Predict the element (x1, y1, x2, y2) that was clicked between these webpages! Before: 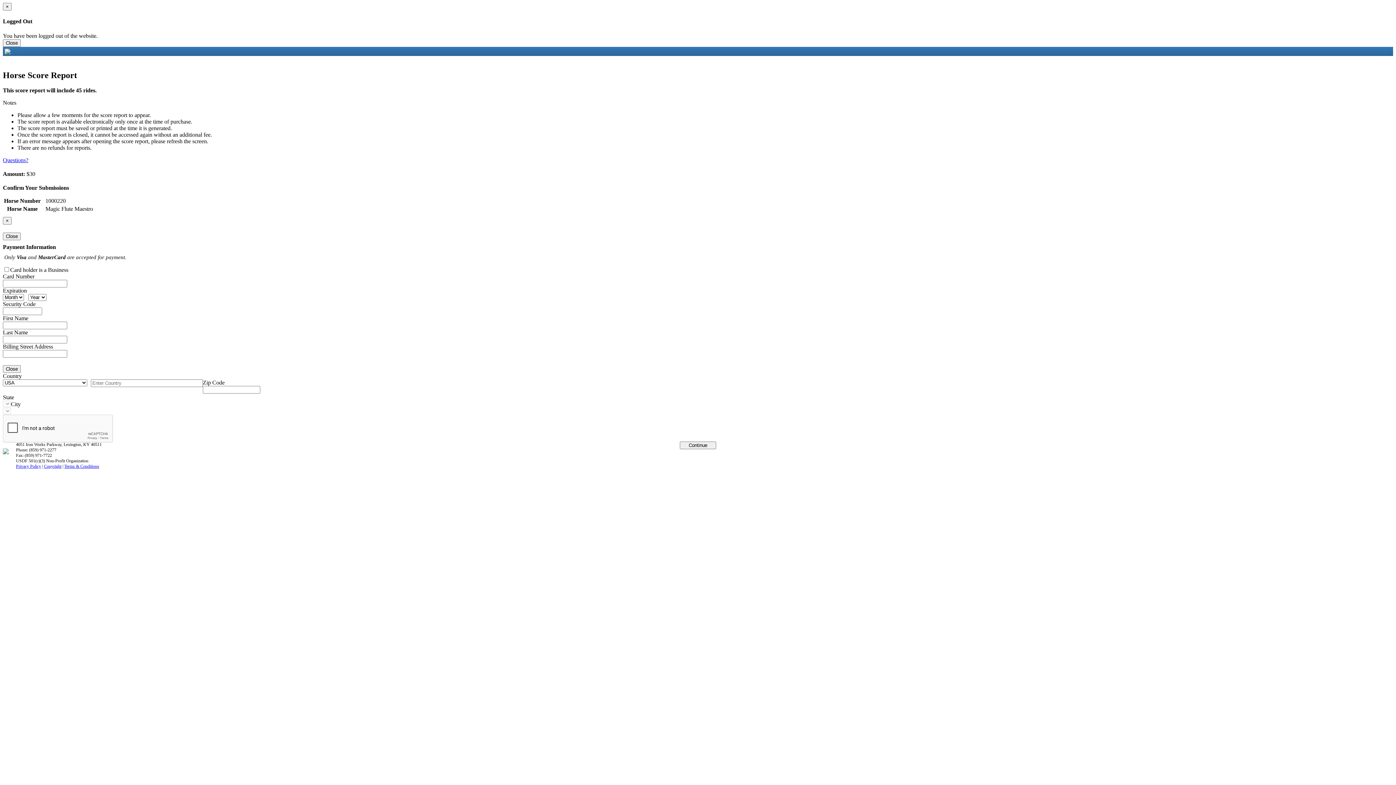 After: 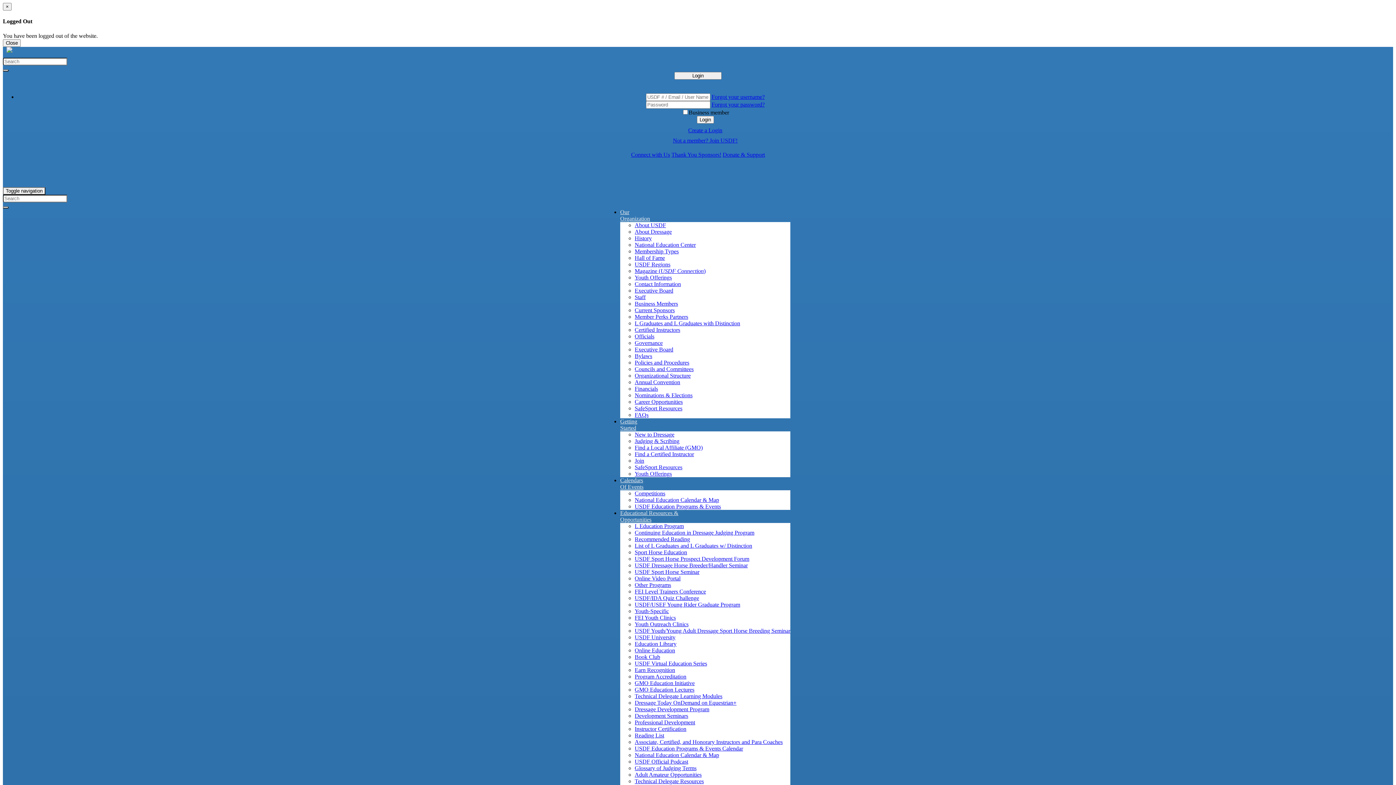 Action: bbox: (44, 463, 61, 468) label: Copyright